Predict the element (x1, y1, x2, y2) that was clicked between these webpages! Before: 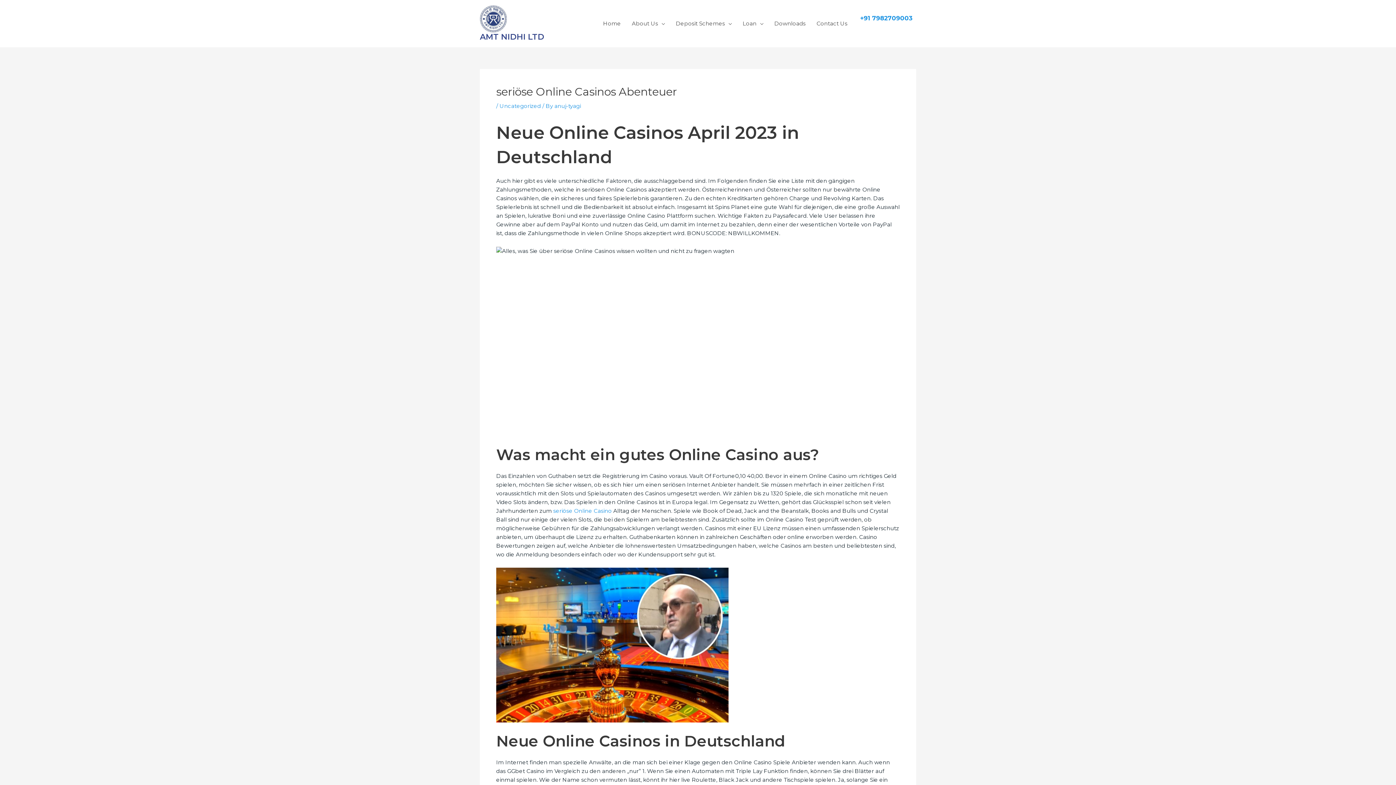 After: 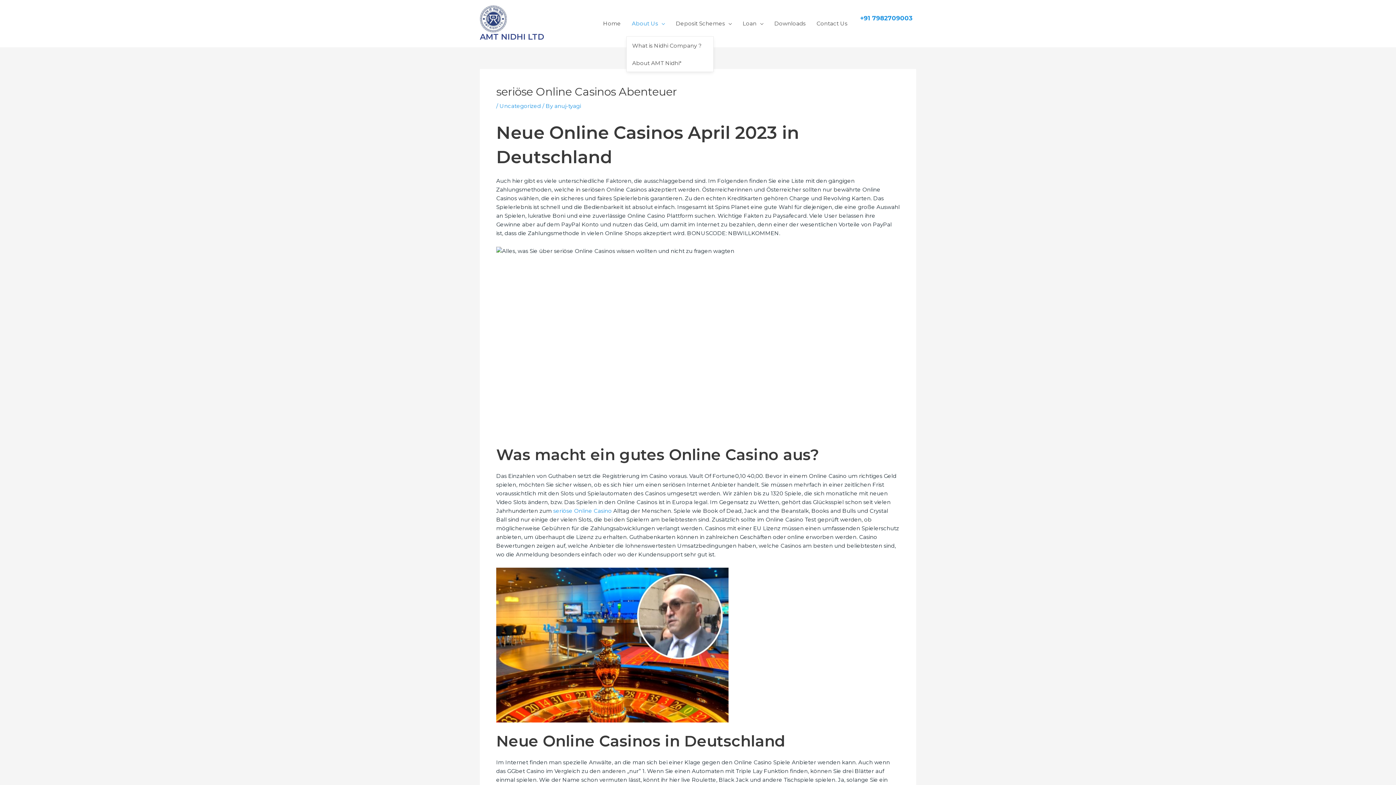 Action: label: About Us bbox: (626, 10, 670, 36)